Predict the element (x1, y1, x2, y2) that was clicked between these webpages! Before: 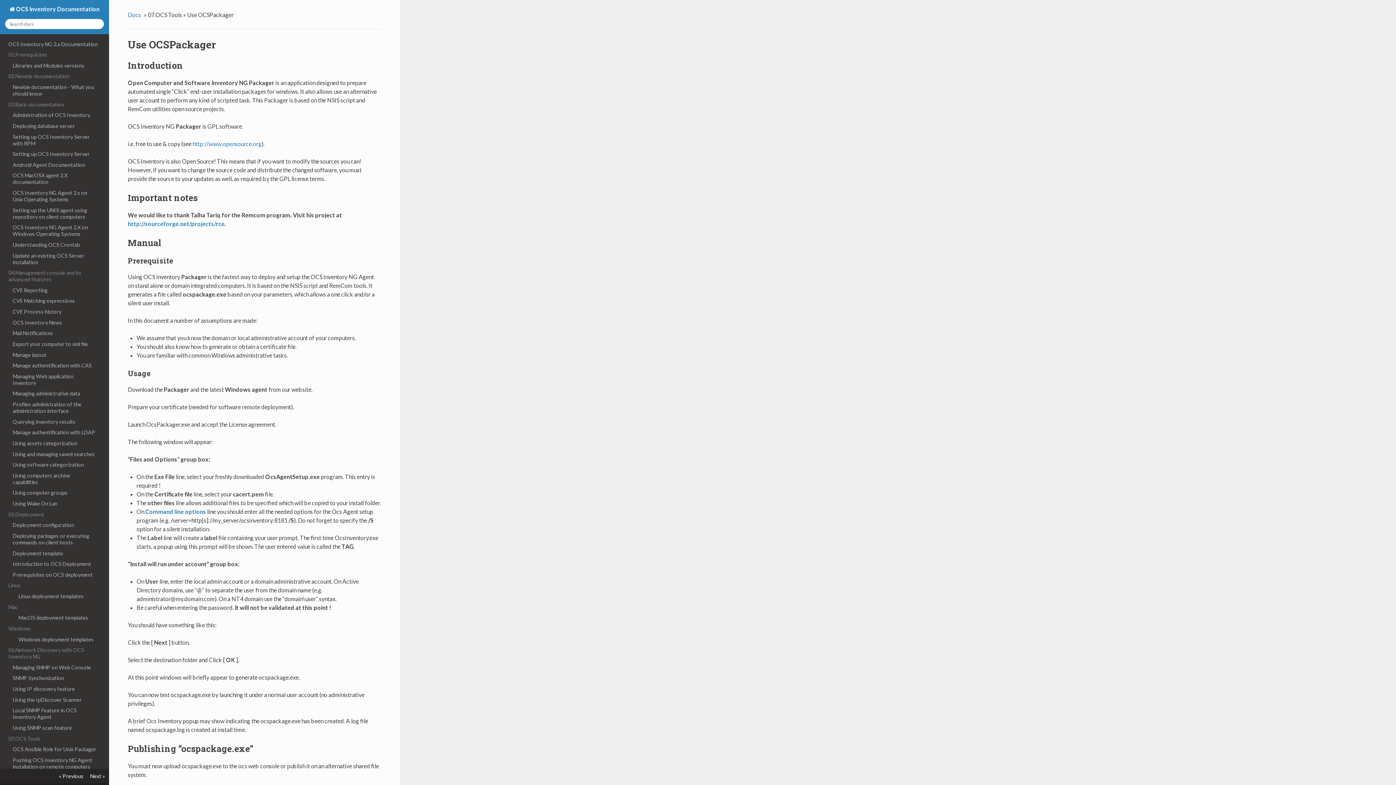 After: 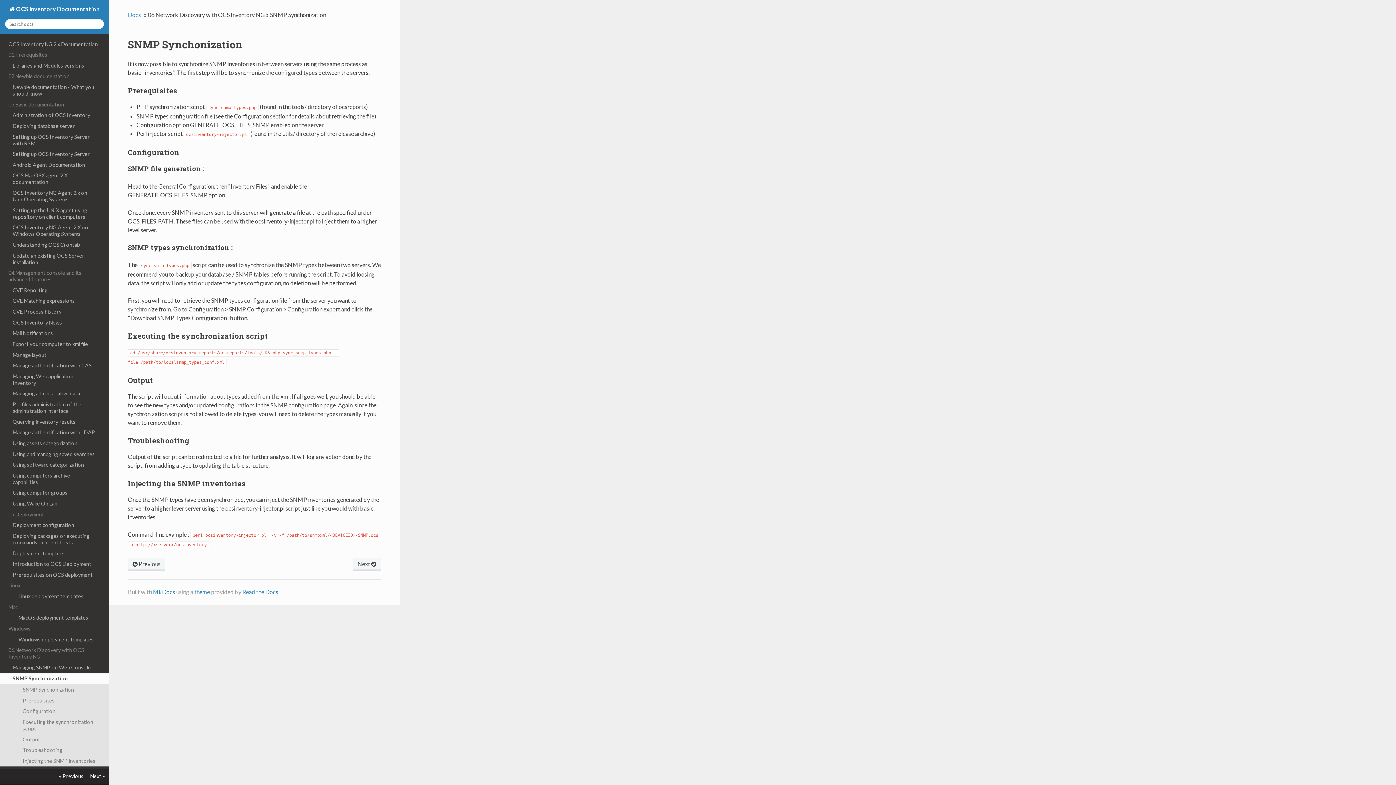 Action: bbox: (0, 673, 109, 684) label: SNMP Synchonization